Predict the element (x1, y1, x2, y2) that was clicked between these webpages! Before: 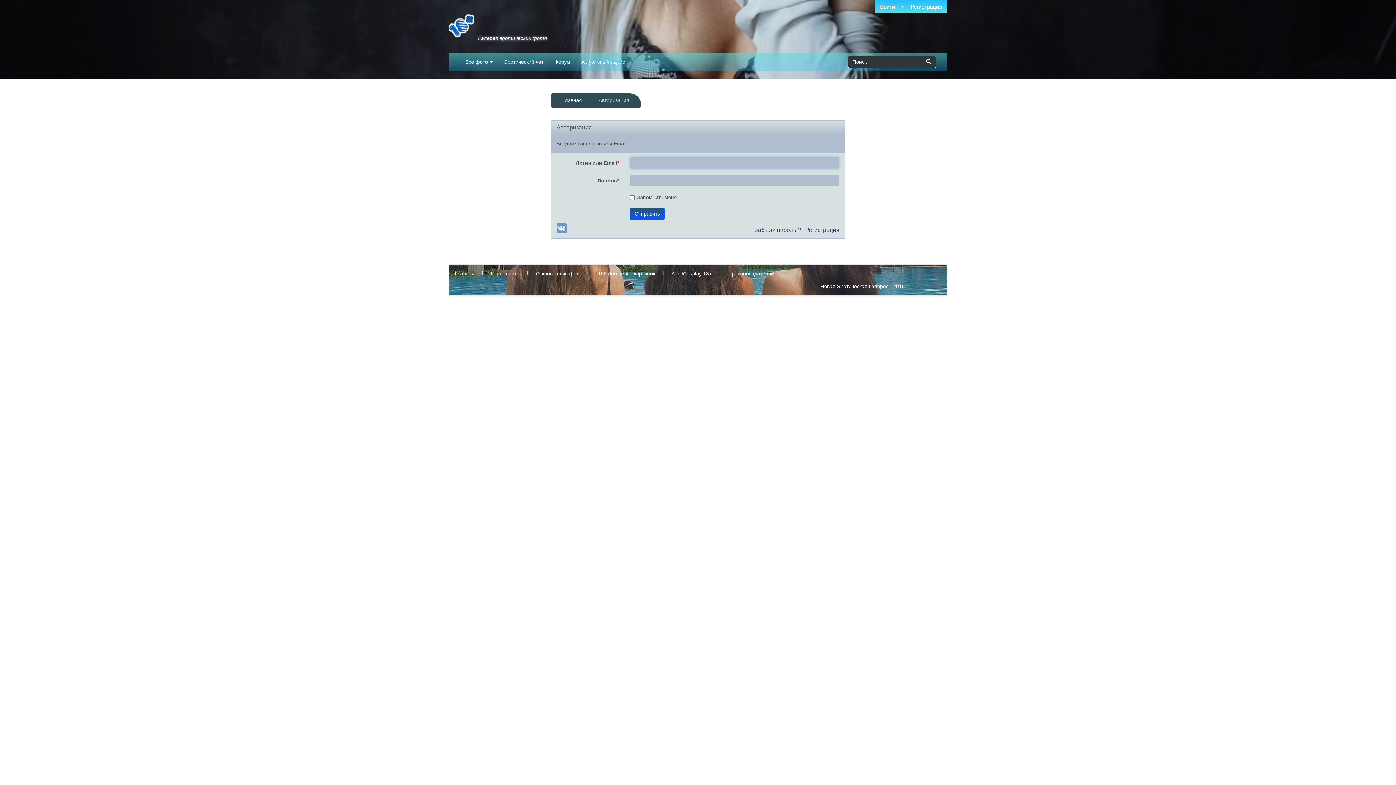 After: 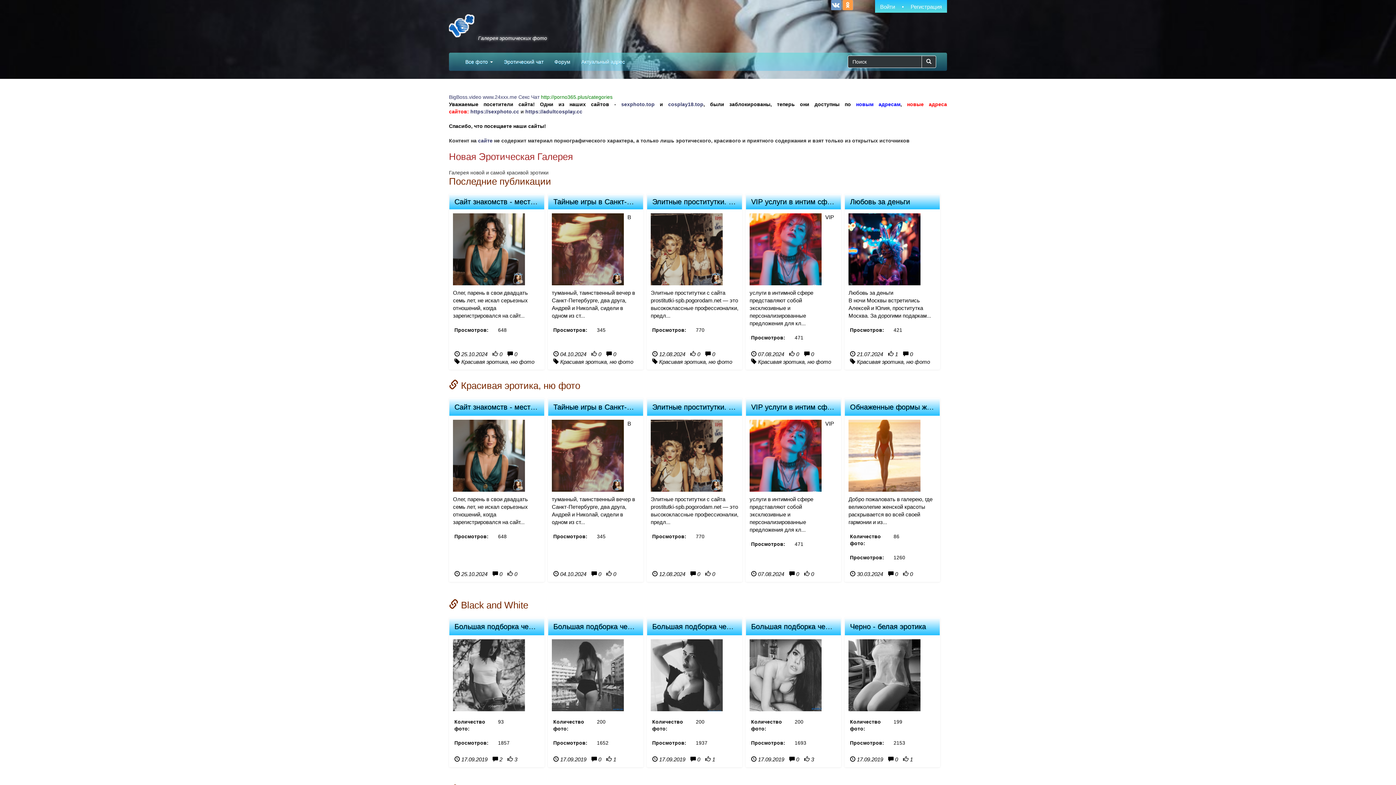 Action: bbox: (576, 52, 630, 70) label: Актуальный адрес